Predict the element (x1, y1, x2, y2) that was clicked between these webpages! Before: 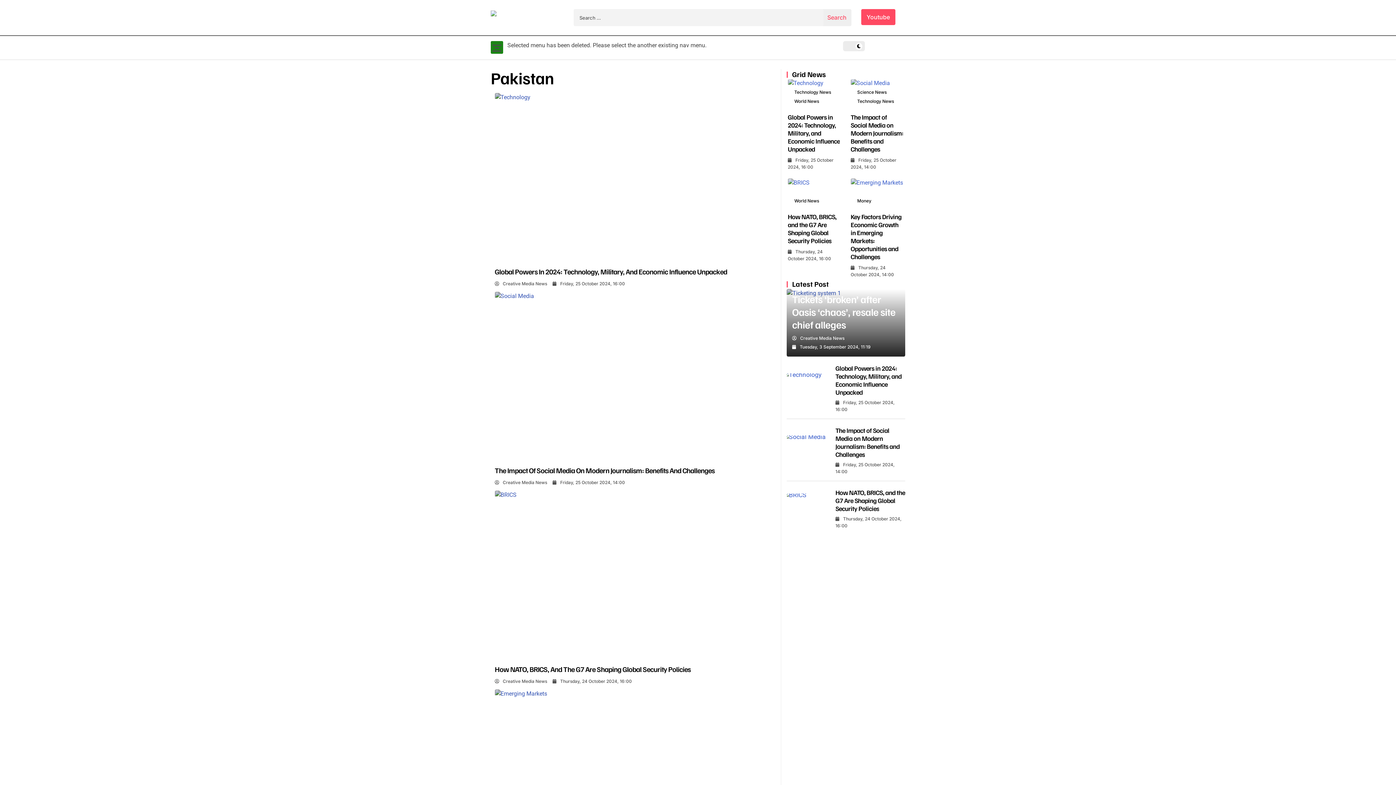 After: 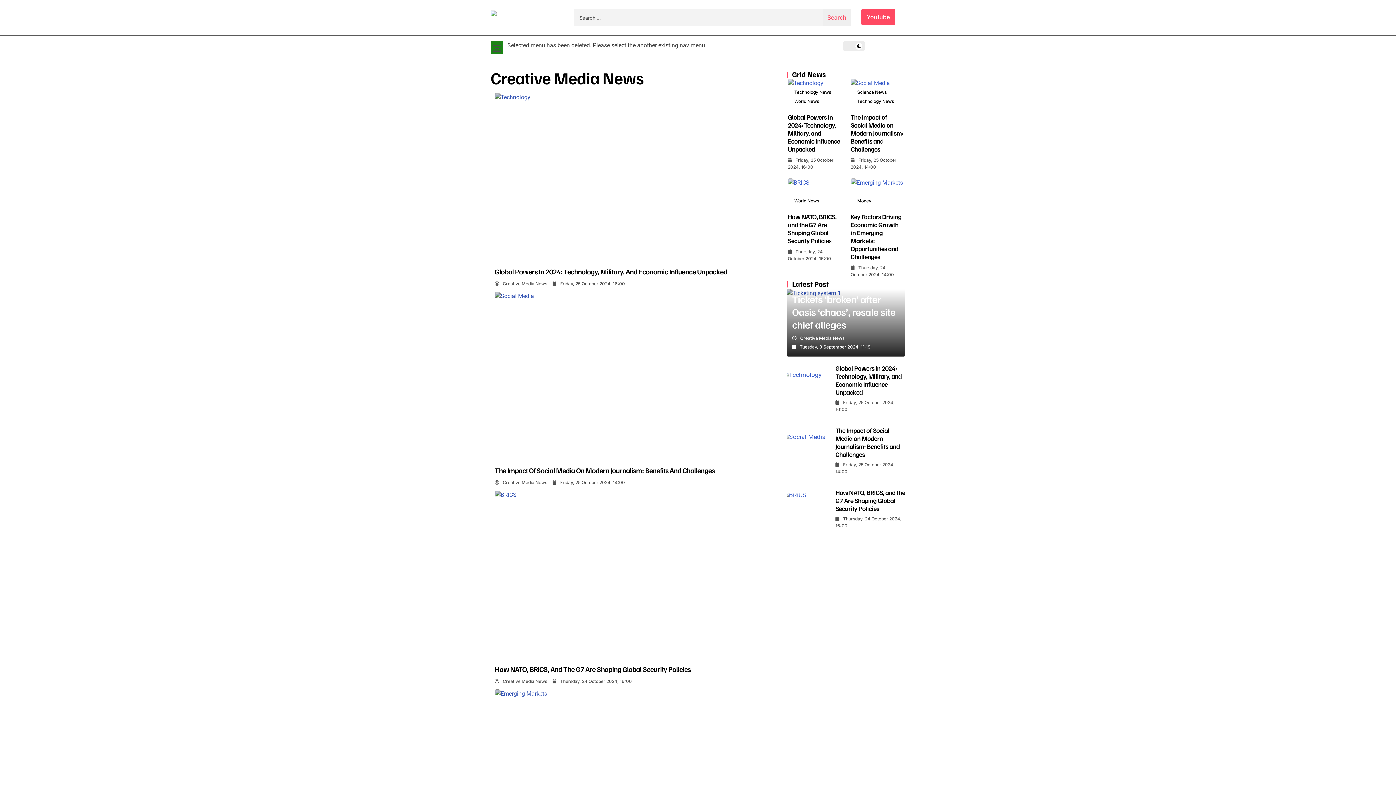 Action: label: Creative Media News bbox: (494, 678, 547, 685)